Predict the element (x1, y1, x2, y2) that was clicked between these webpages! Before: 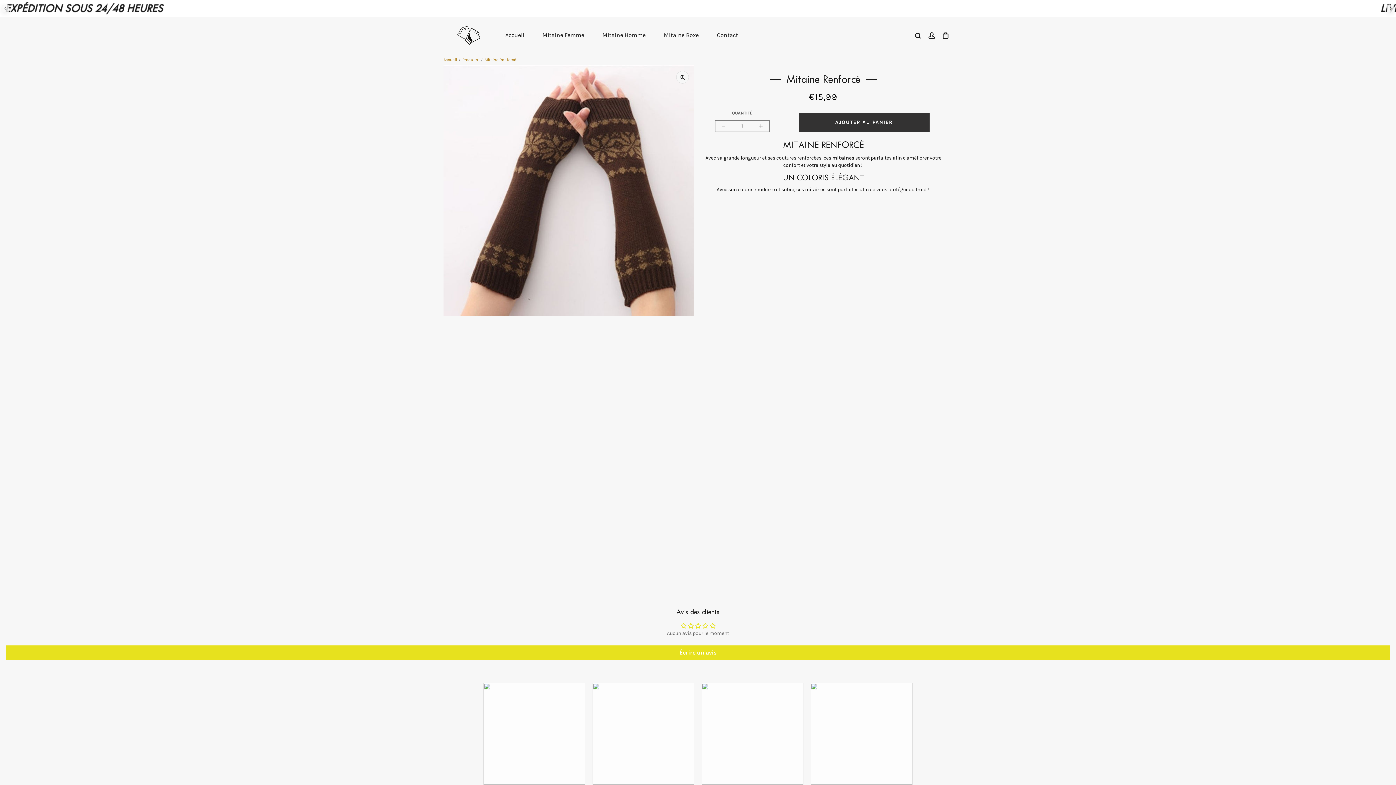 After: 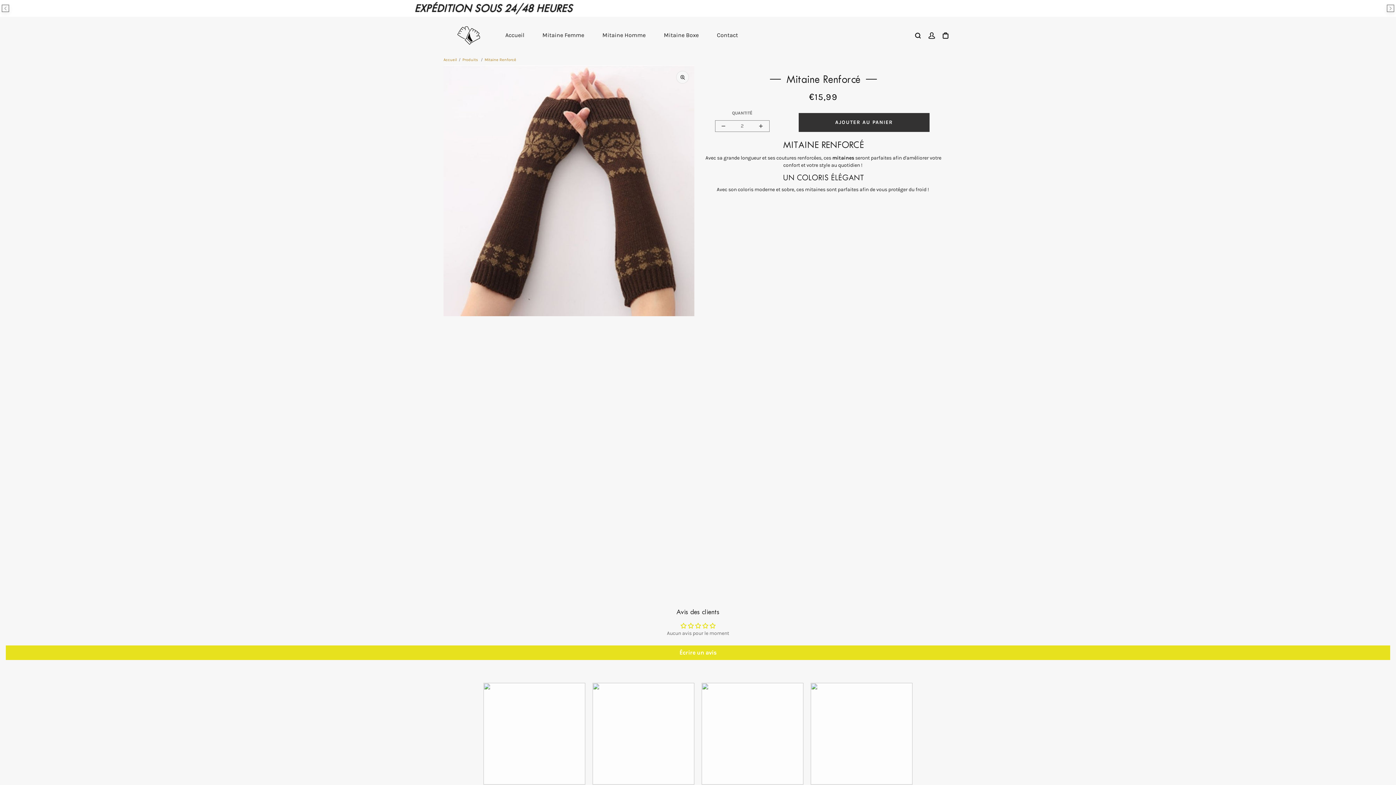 Action: bbox: (752, 120, 769, 131) label: Augmenter la quantité de Mitaine Renforcé